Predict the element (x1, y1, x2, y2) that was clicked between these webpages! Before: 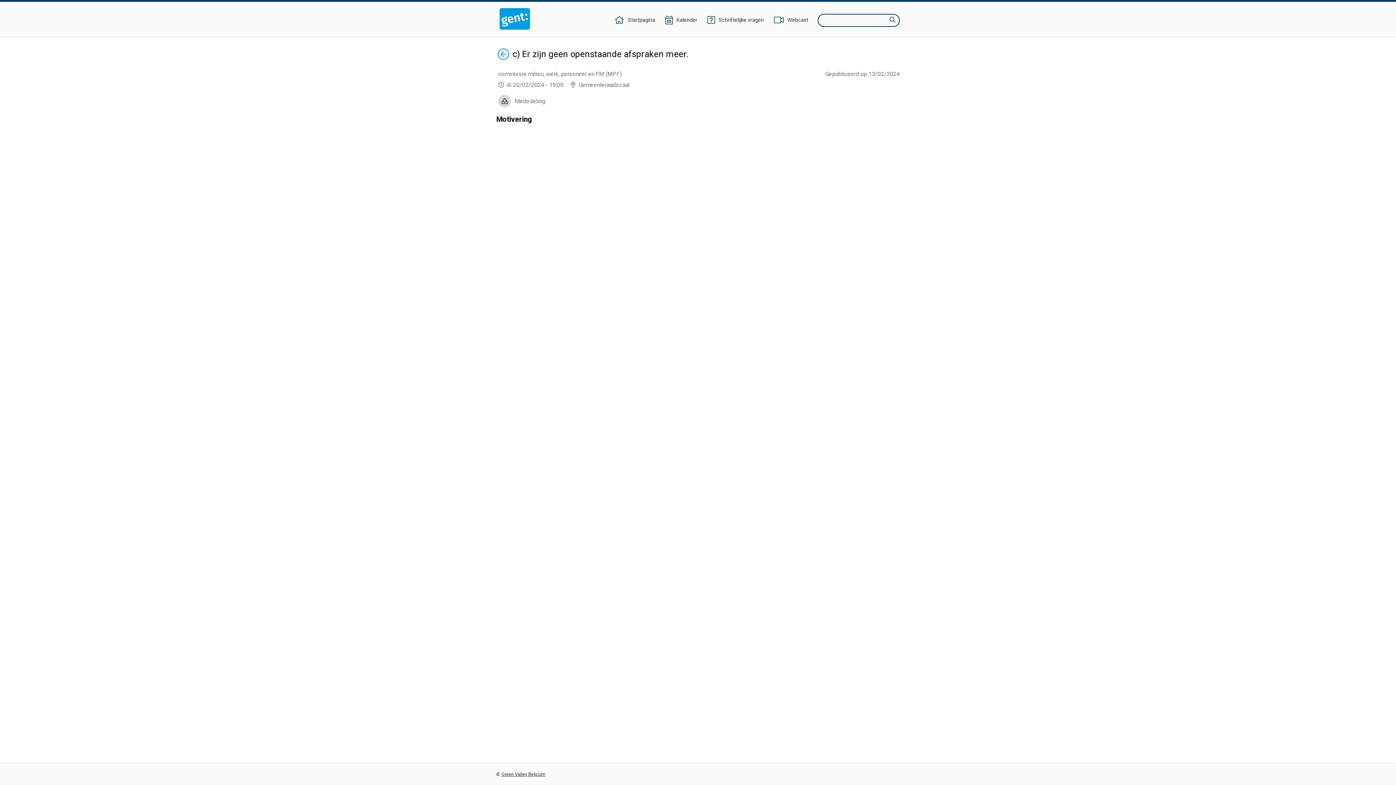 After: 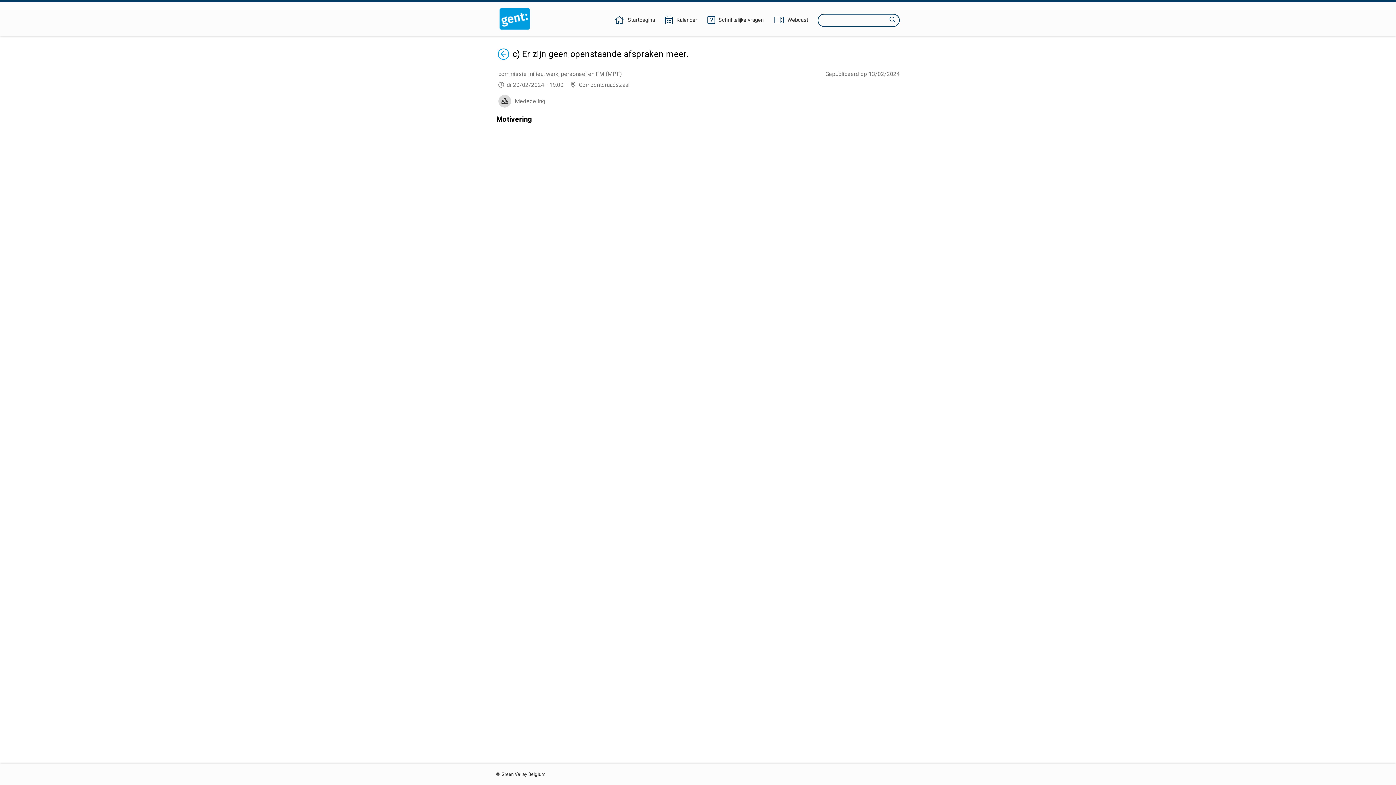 Action: bbox: (501, 772, 545, 777) label: Green Valley Belgium